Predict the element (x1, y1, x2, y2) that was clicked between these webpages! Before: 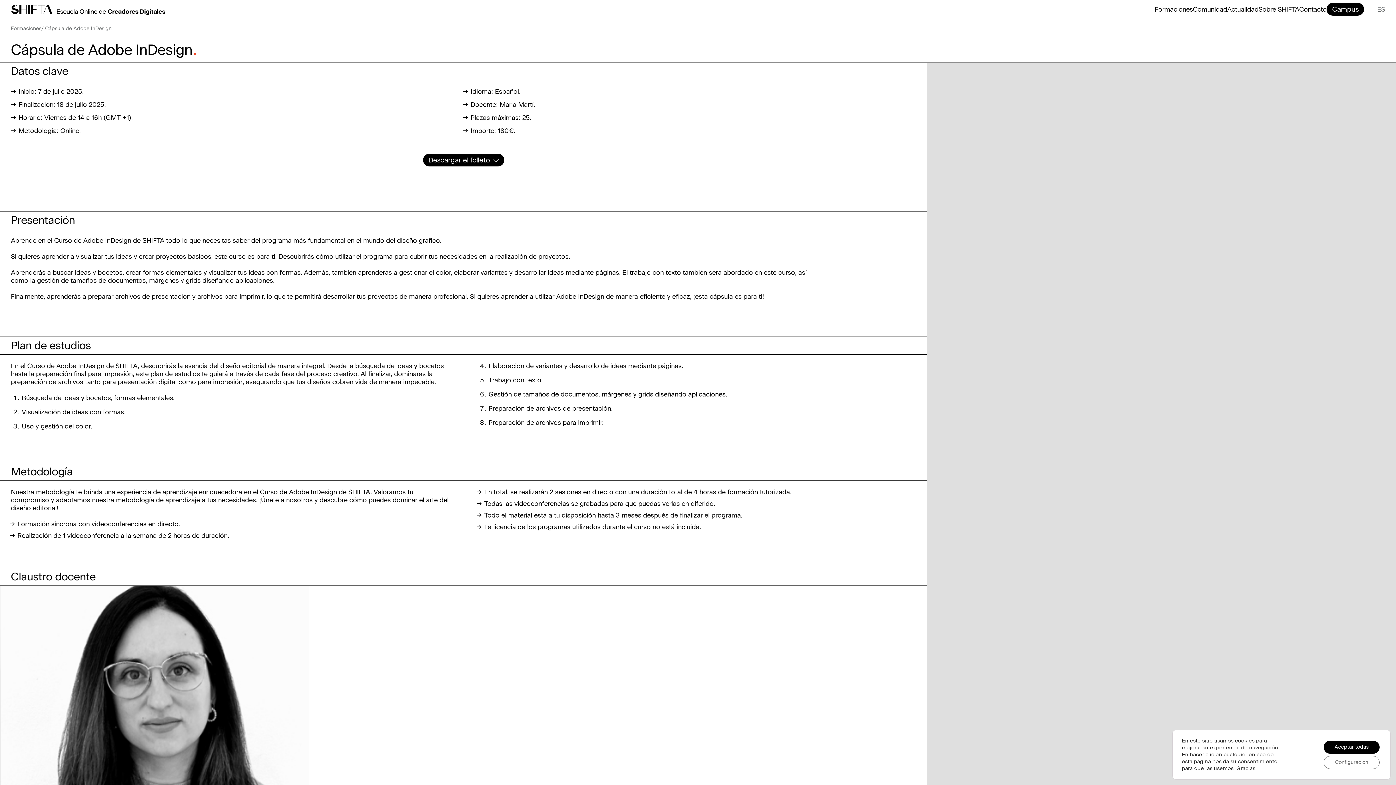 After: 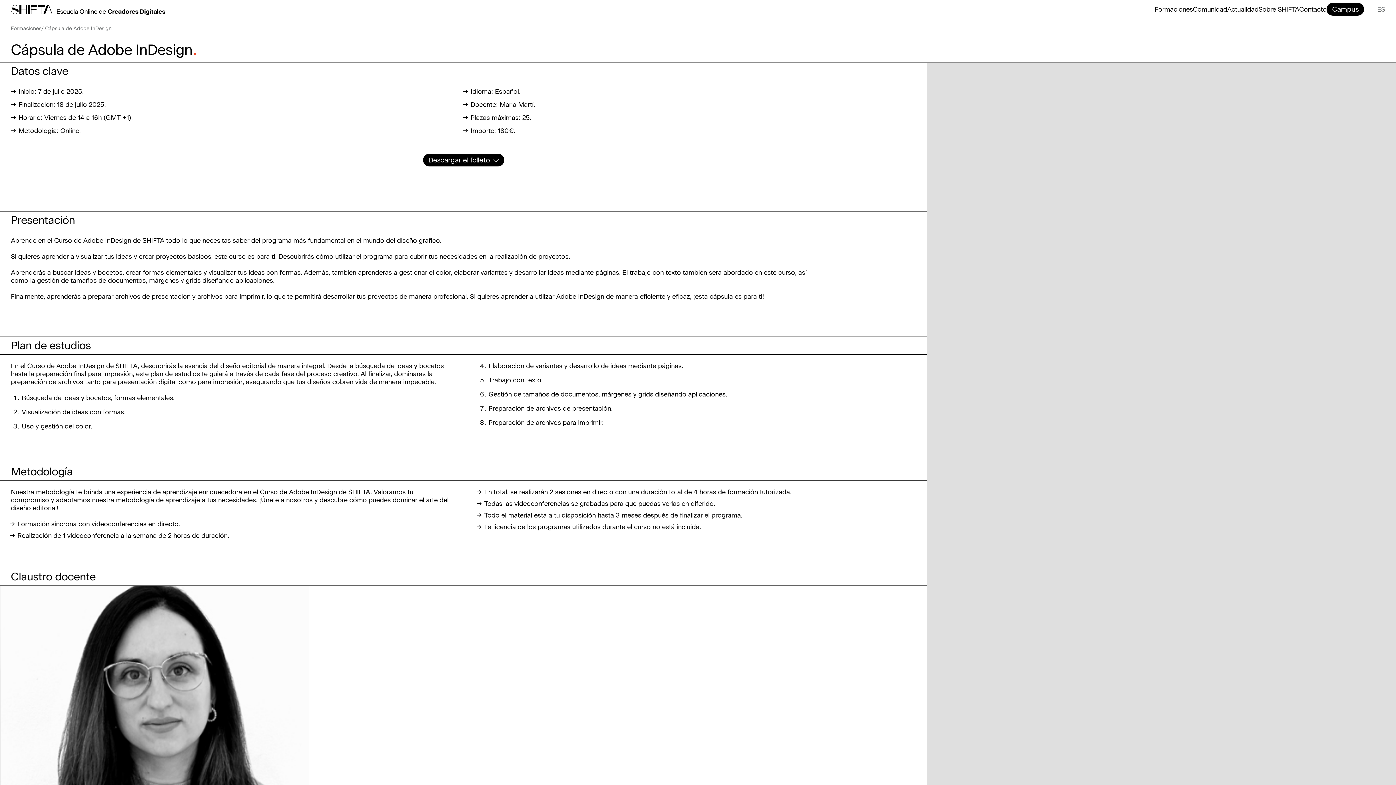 Action: bbox: (1324, 740, 1380, 754) label: Aceptar todas